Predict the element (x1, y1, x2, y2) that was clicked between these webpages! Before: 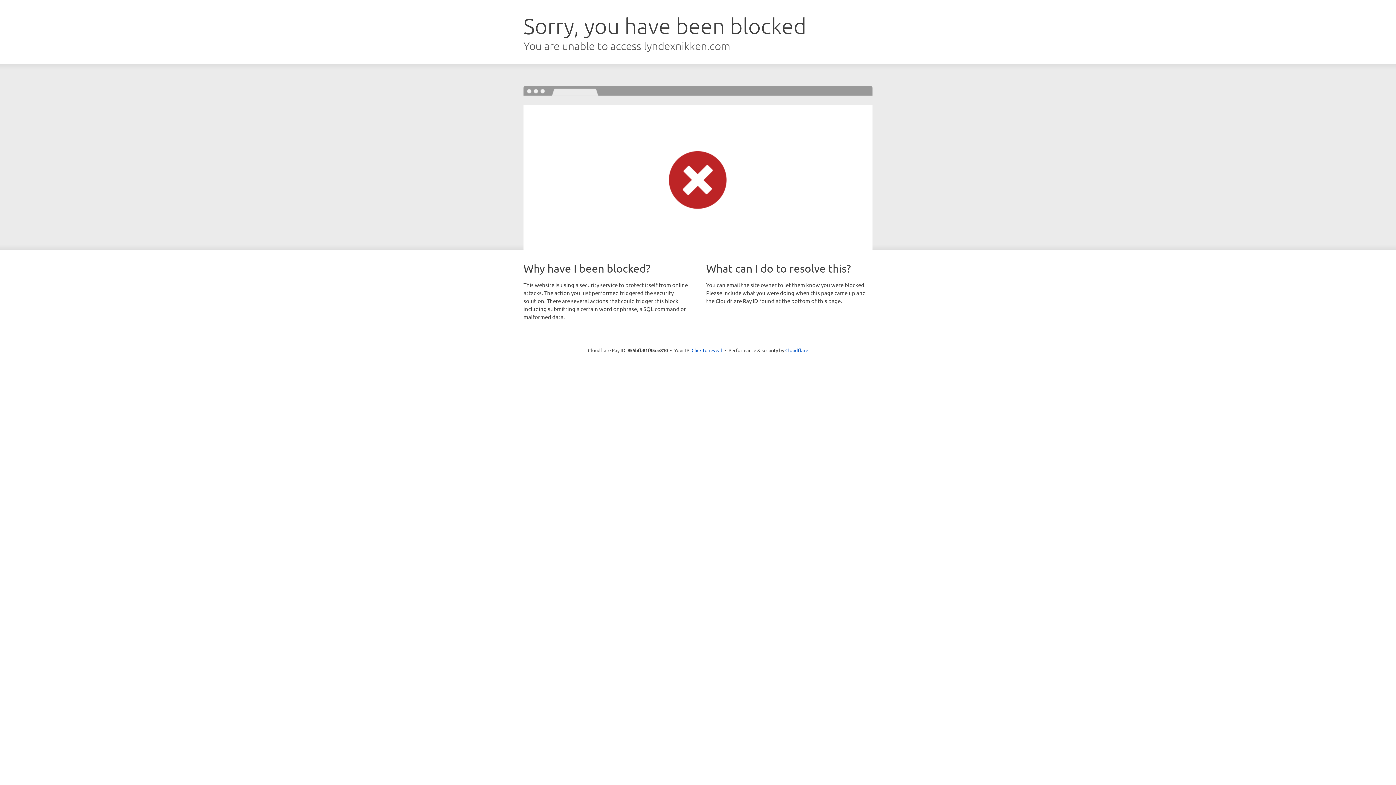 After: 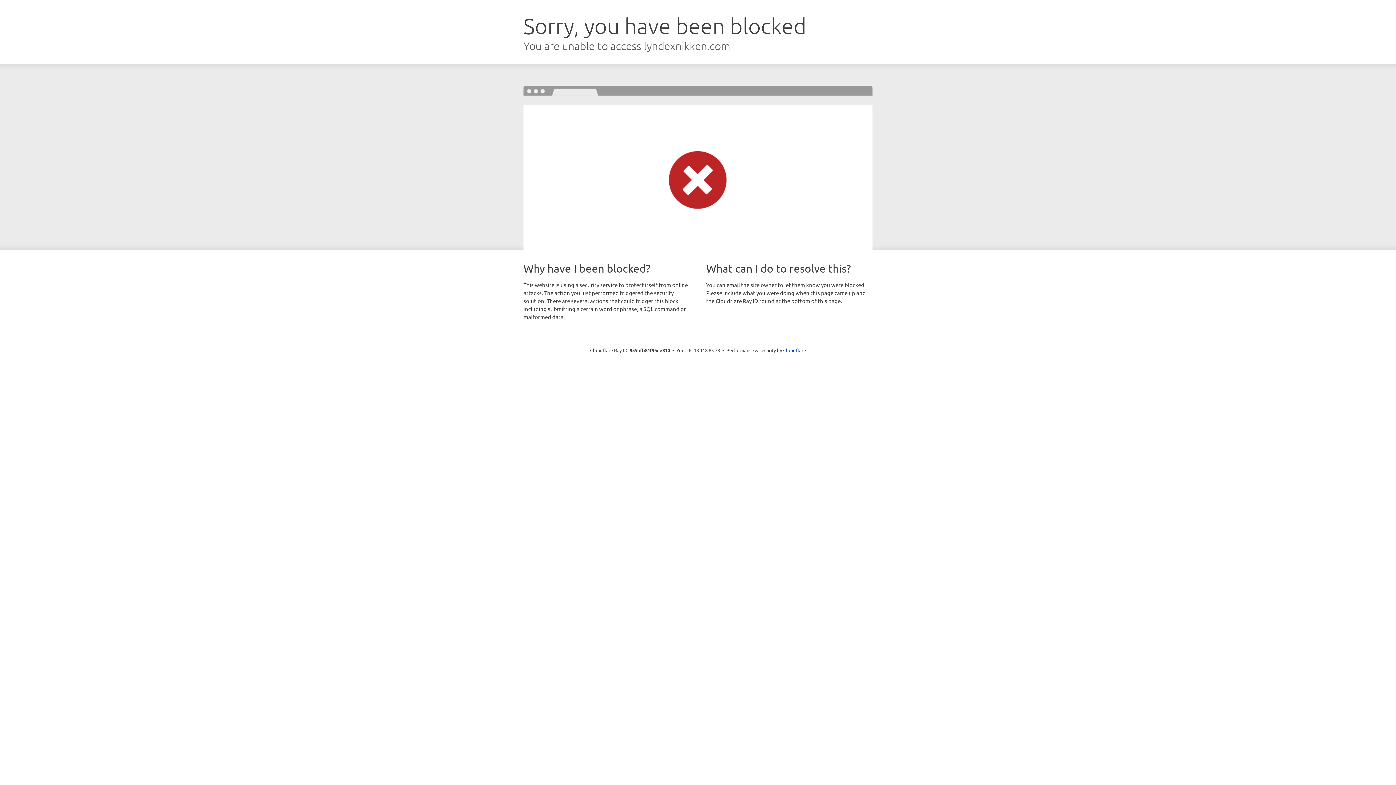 Action: bbox: (691, 346, 722, 353) label: Click to reveal